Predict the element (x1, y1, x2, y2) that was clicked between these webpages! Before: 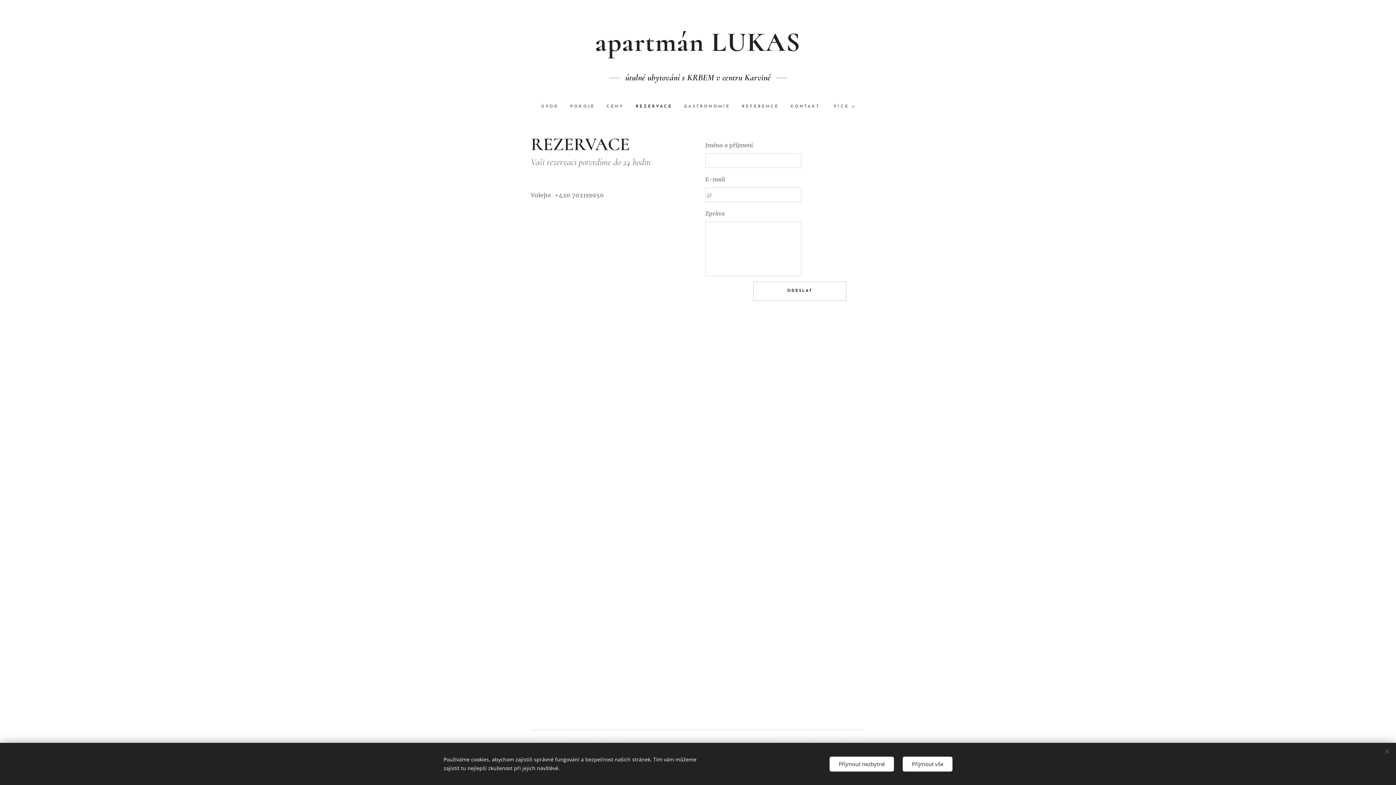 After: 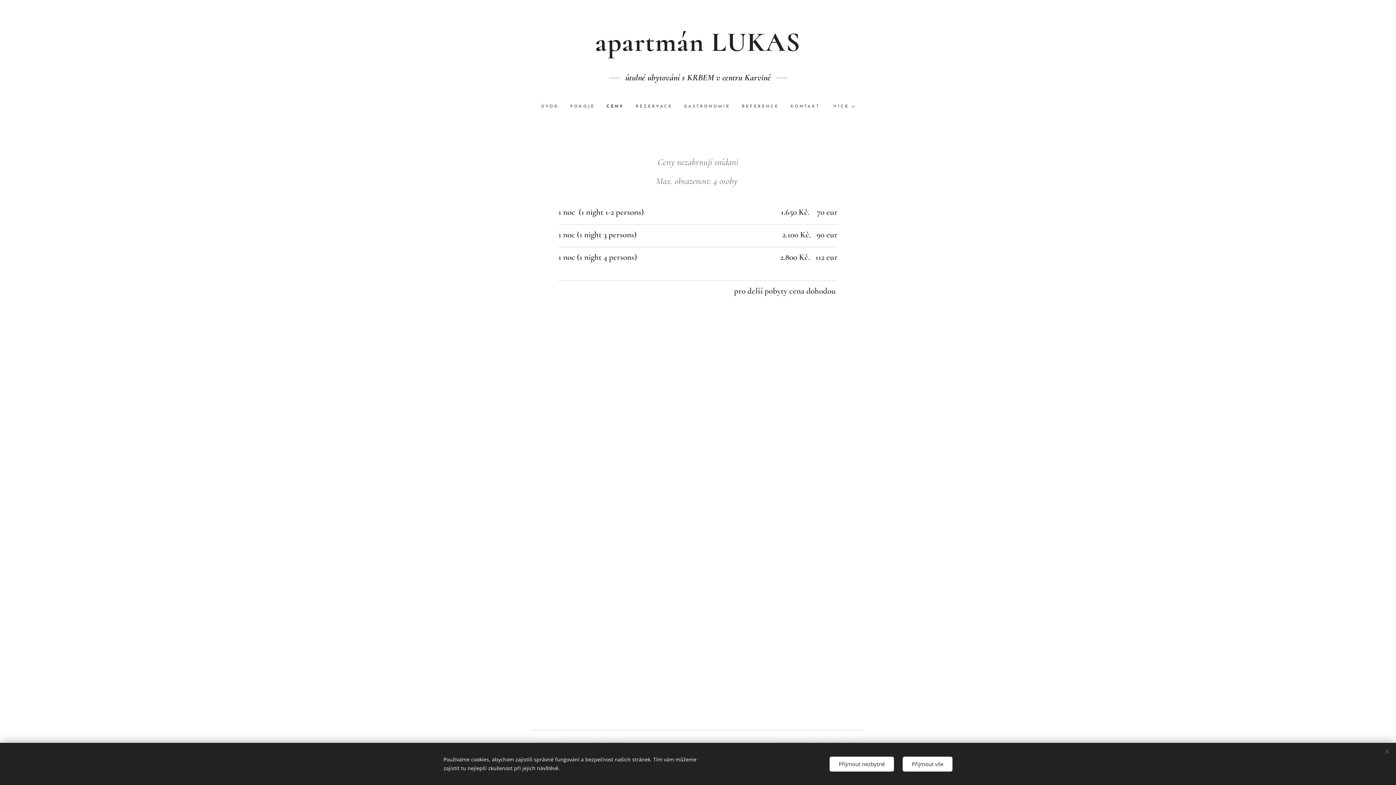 Action: bbox: (600, 97, 630, 116) label: CENY